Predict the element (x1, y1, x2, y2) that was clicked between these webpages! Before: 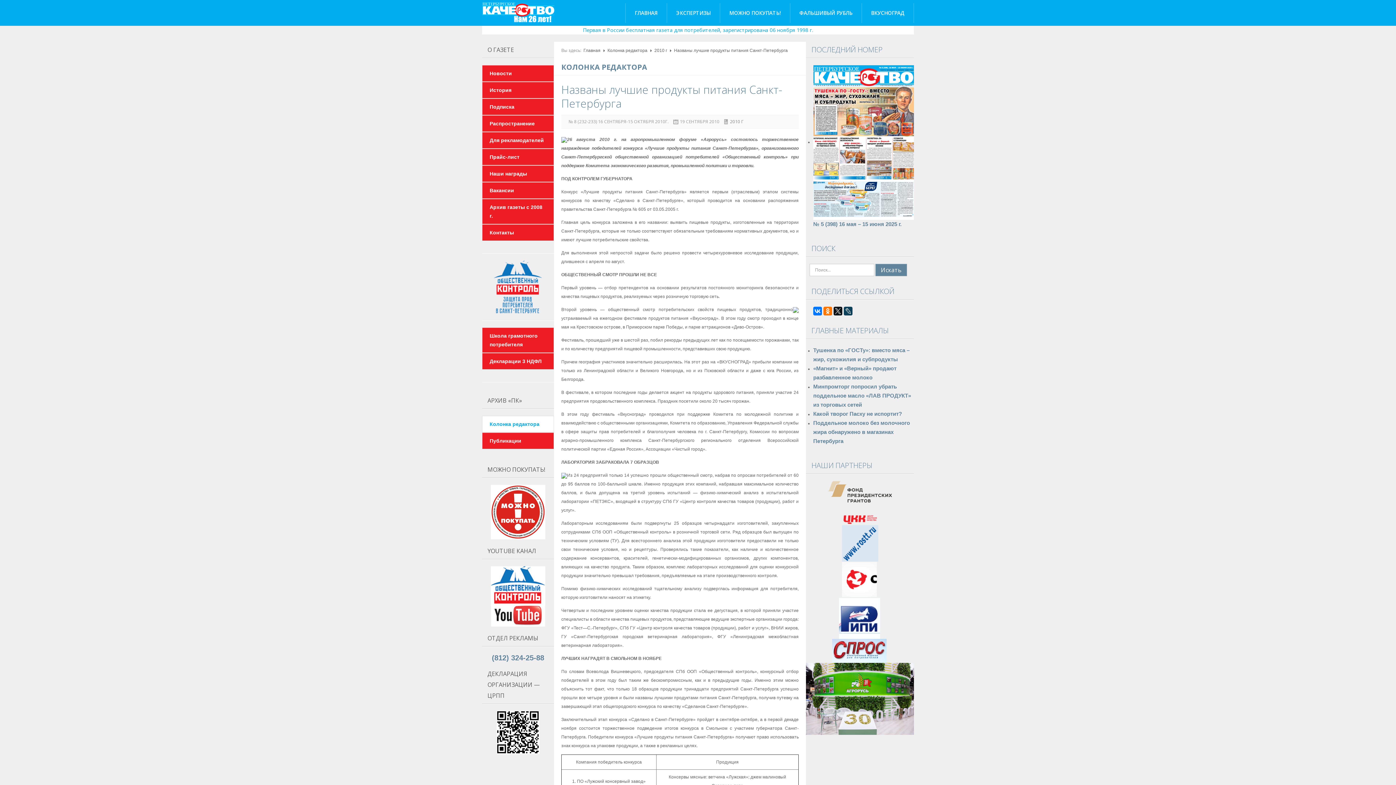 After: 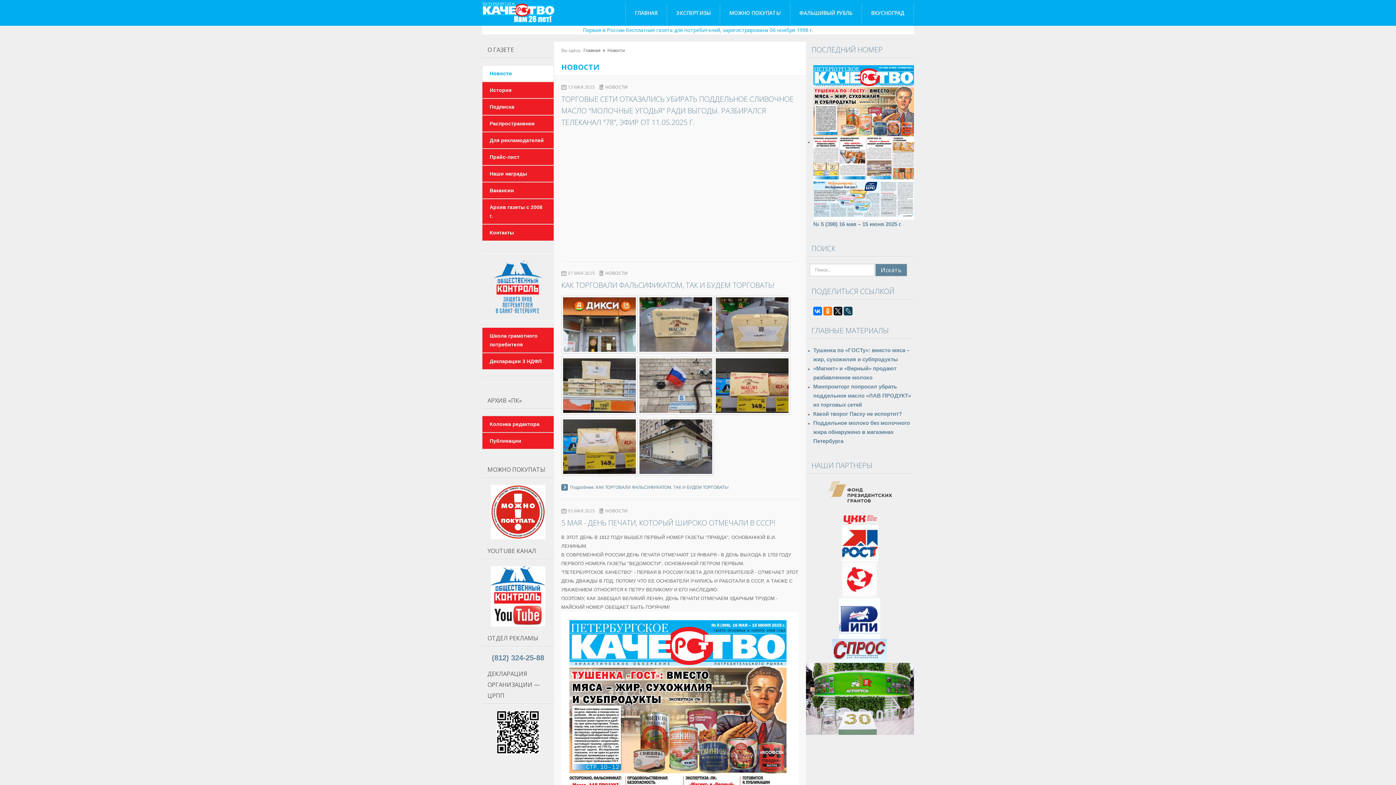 Action: bbox: (482, 65, 554, 81) label: Новости